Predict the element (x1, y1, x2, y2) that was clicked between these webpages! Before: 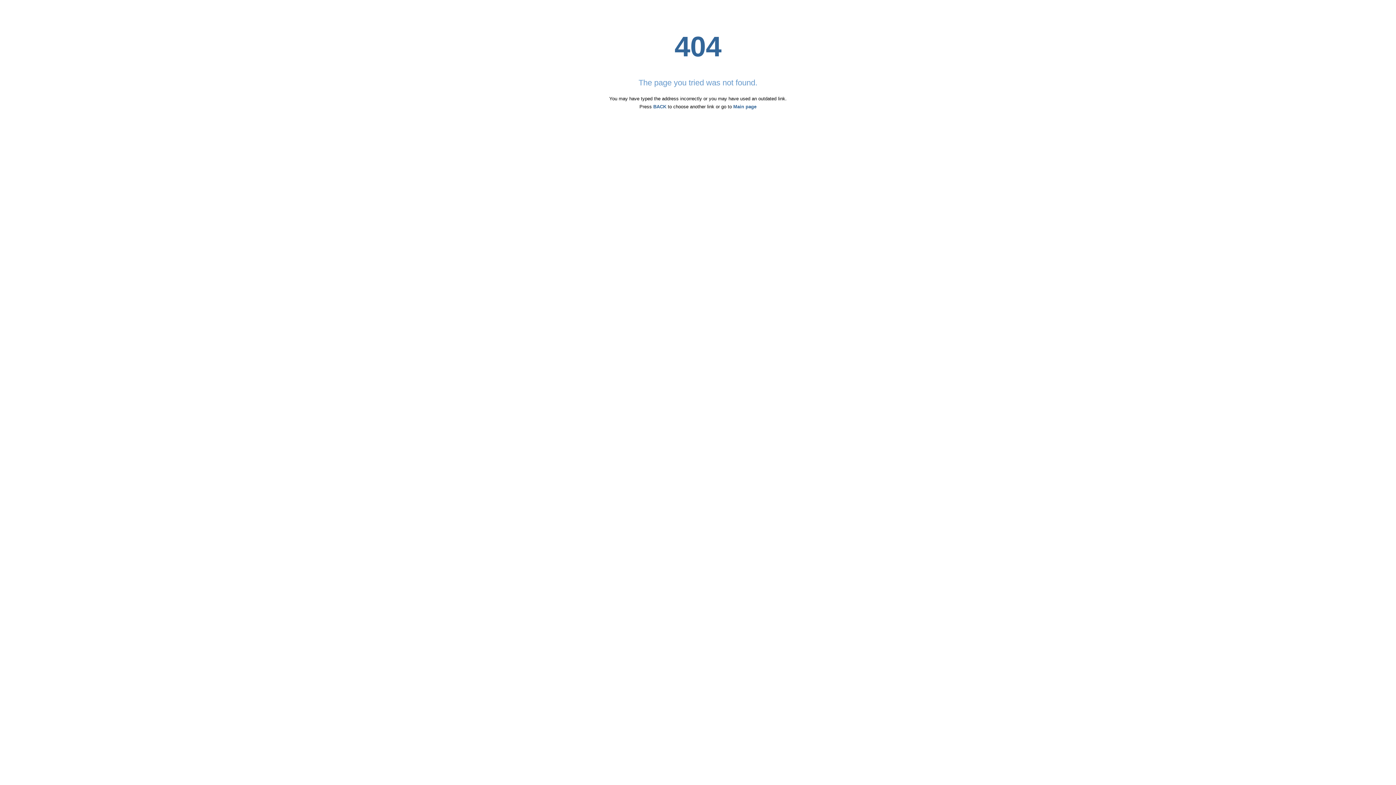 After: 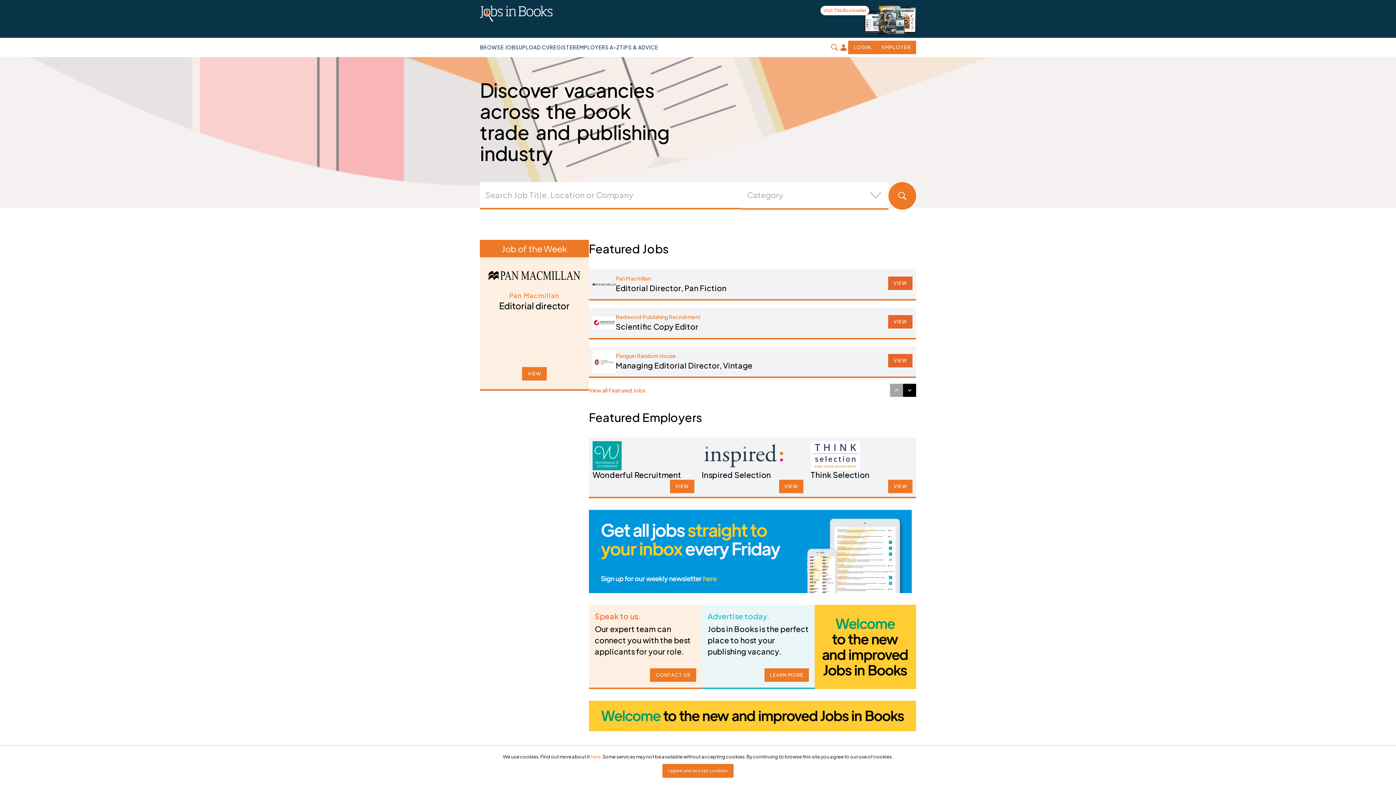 Action: label: Main page bbox: (733, 104, 756, 109)